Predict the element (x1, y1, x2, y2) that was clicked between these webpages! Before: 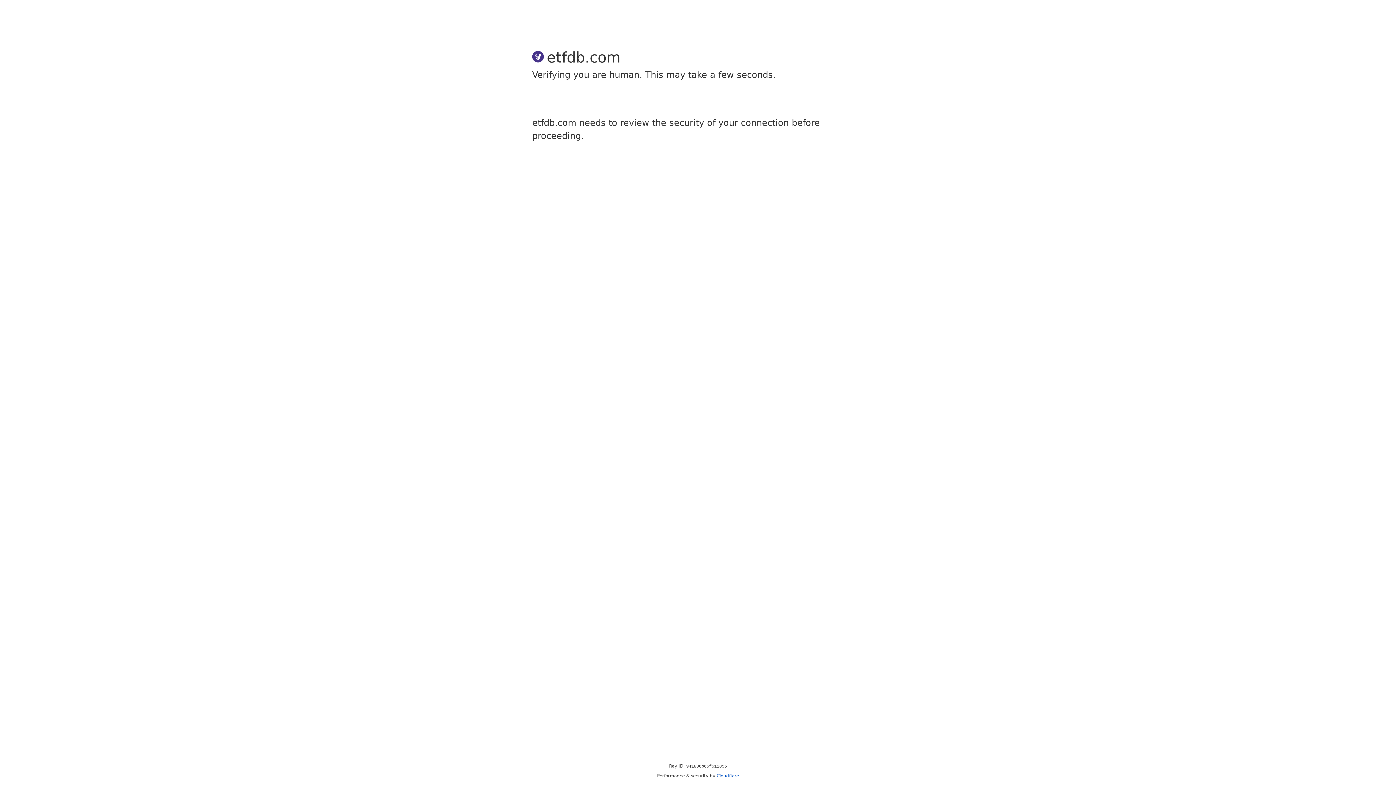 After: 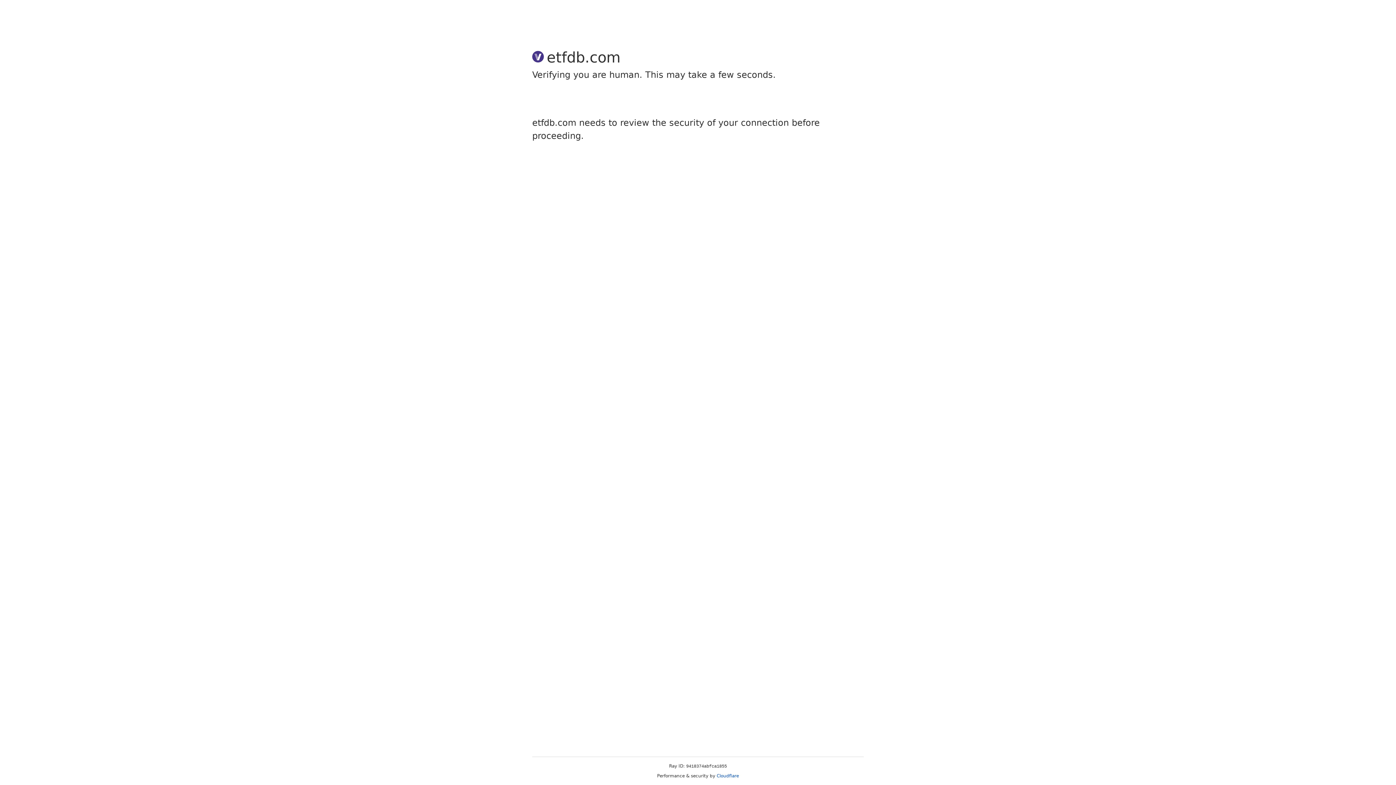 Action: bbox: (716, 773, 739, 778) label: Cloudflare